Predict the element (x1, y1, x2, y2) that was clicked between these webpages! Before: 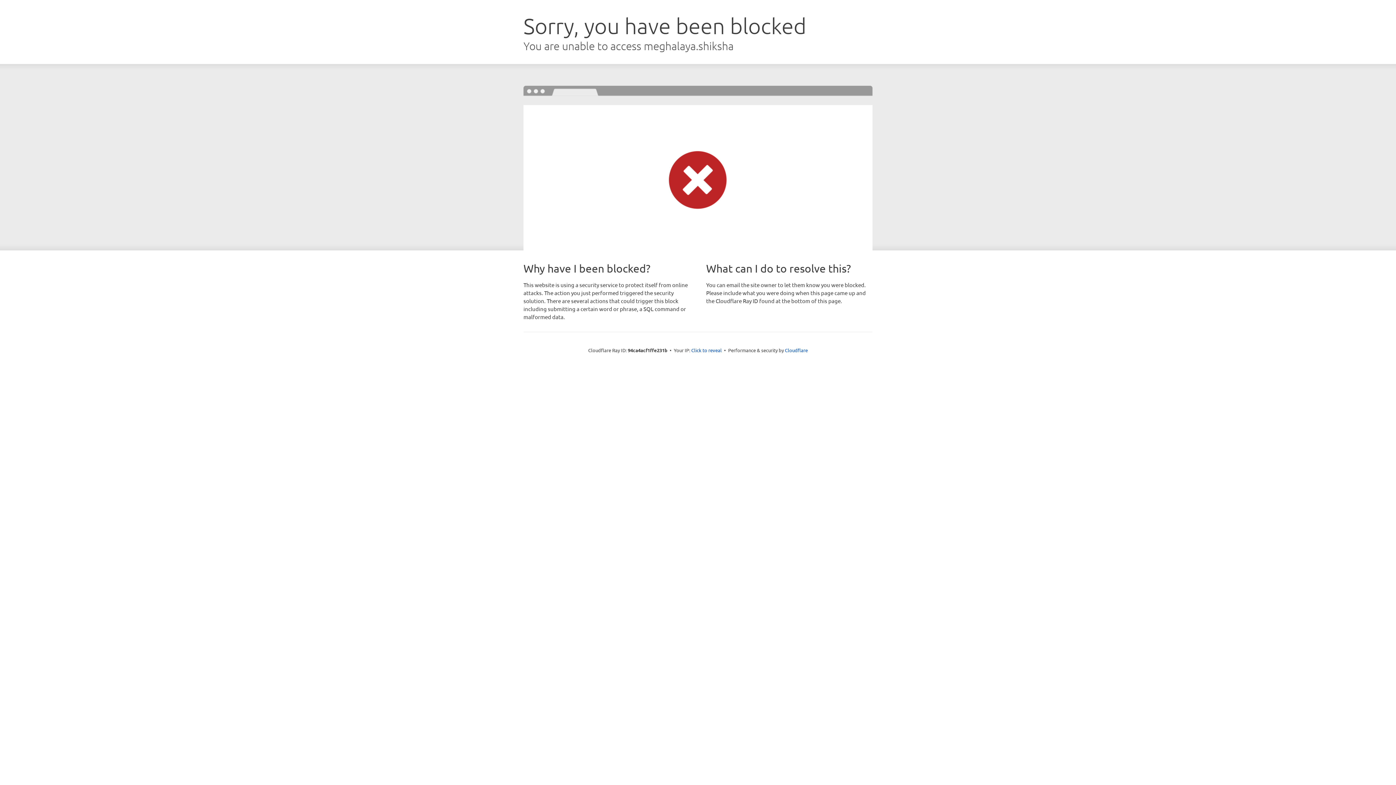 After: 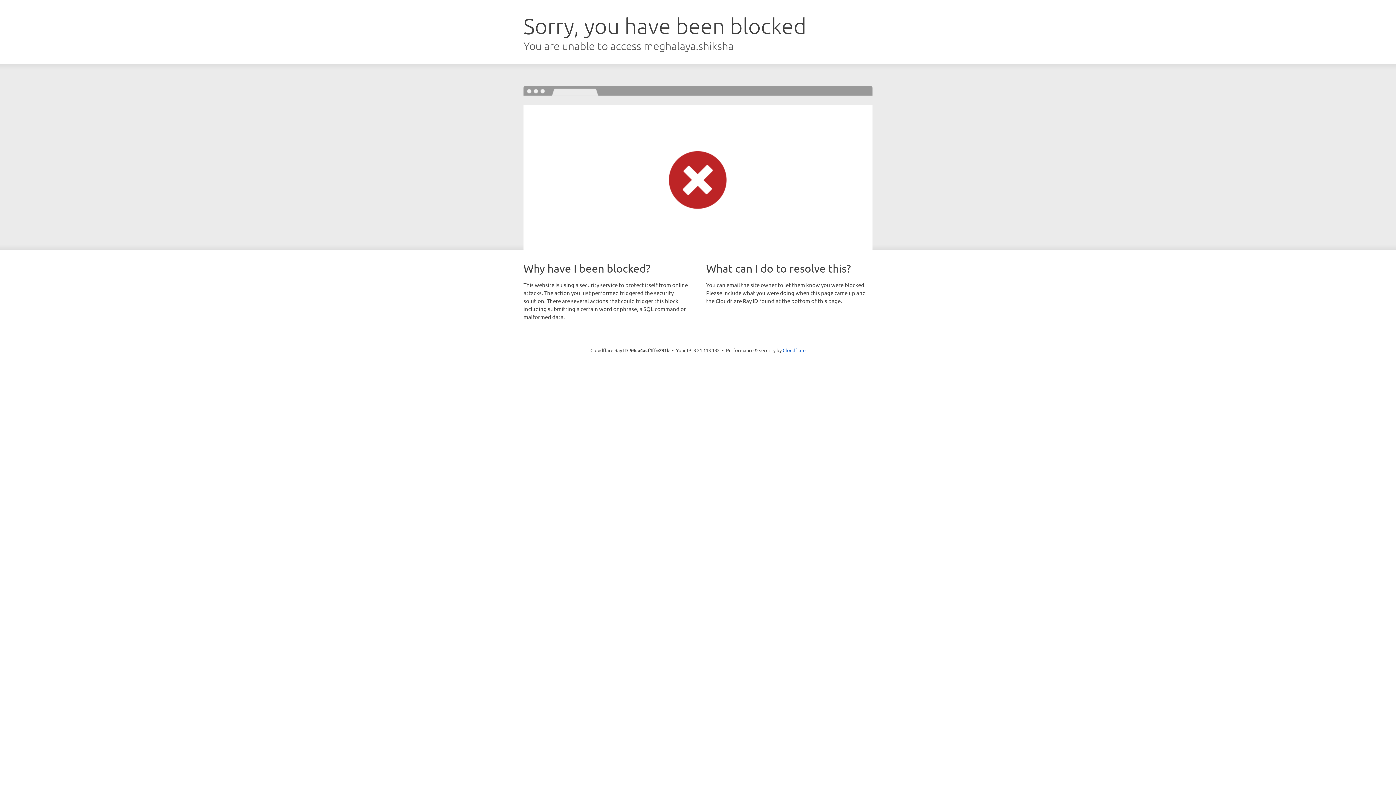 Action: bbox: (691, 346, 722, 353) label: Click to reveal